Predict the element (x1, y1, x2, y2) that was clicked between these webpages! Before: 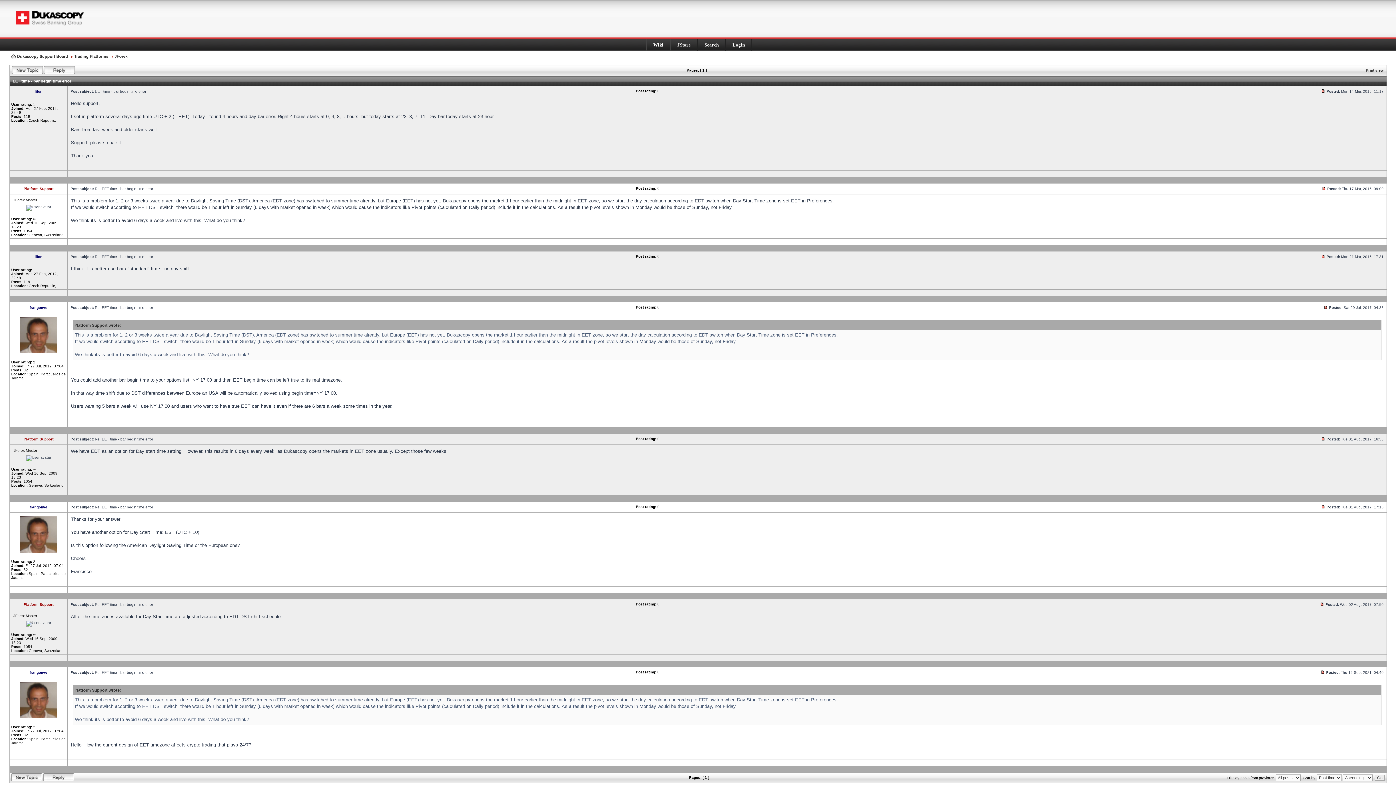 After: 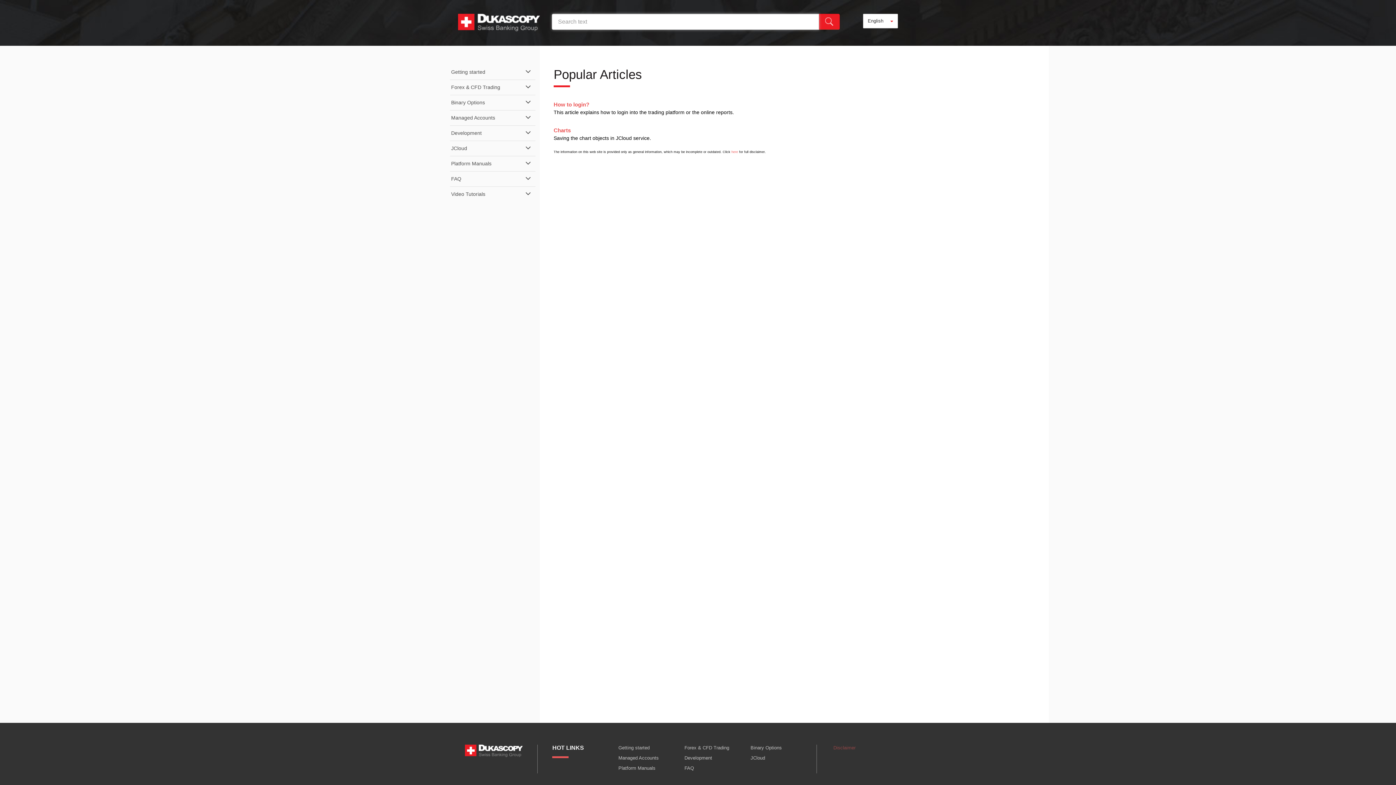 Action: label: Wiki bbox: (653, 42, 663, 47)